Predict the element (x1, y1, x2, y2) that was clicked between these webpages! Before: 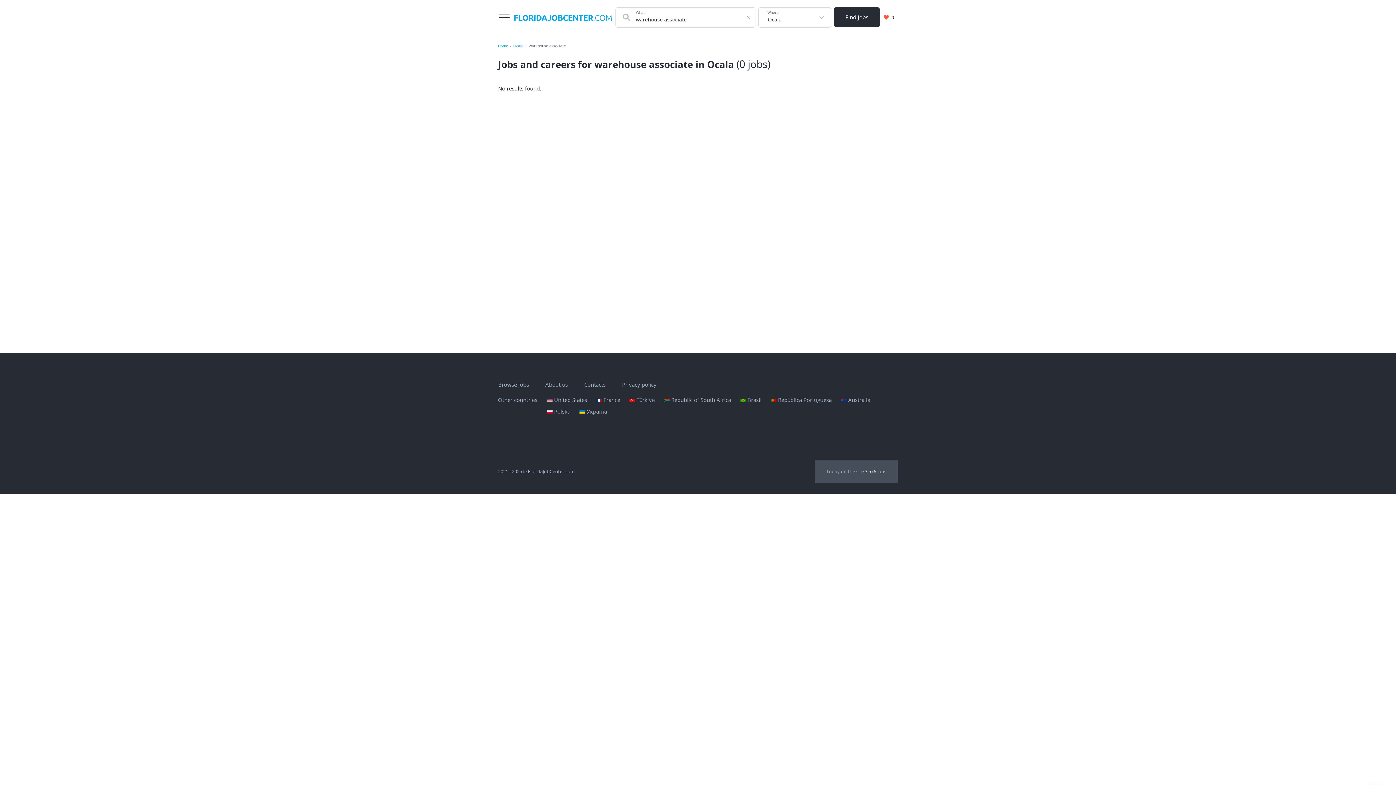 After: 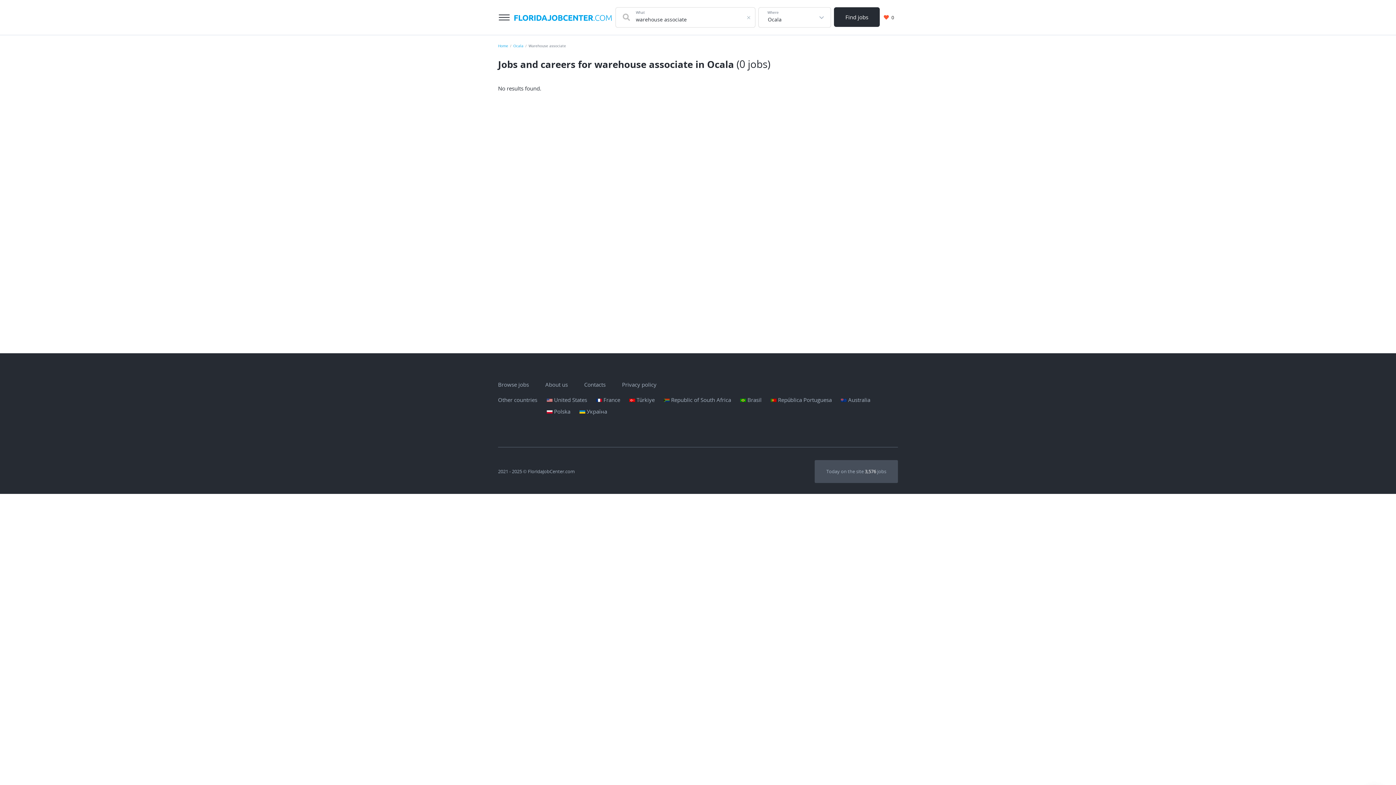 Action: label: Find jobs bbox: (834, 7, 880, 26)